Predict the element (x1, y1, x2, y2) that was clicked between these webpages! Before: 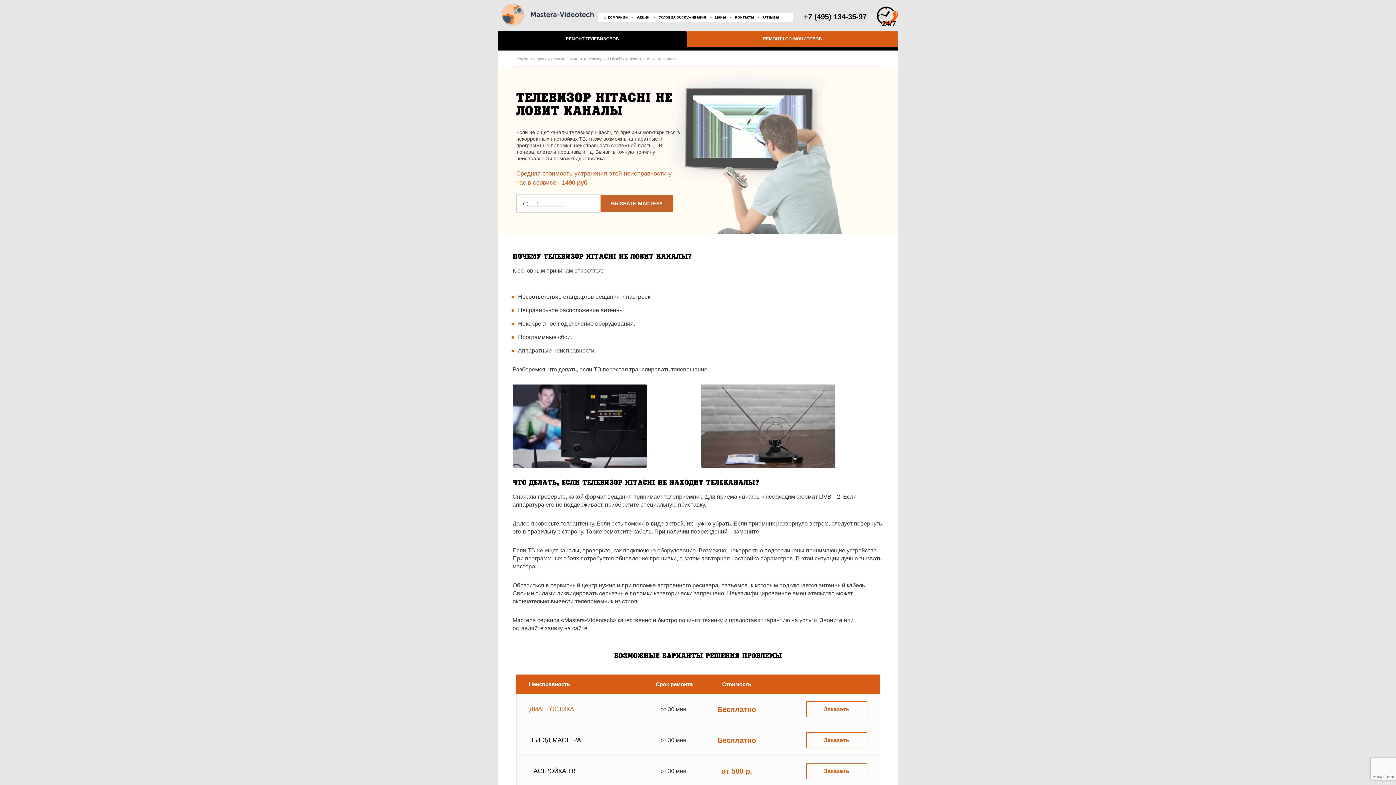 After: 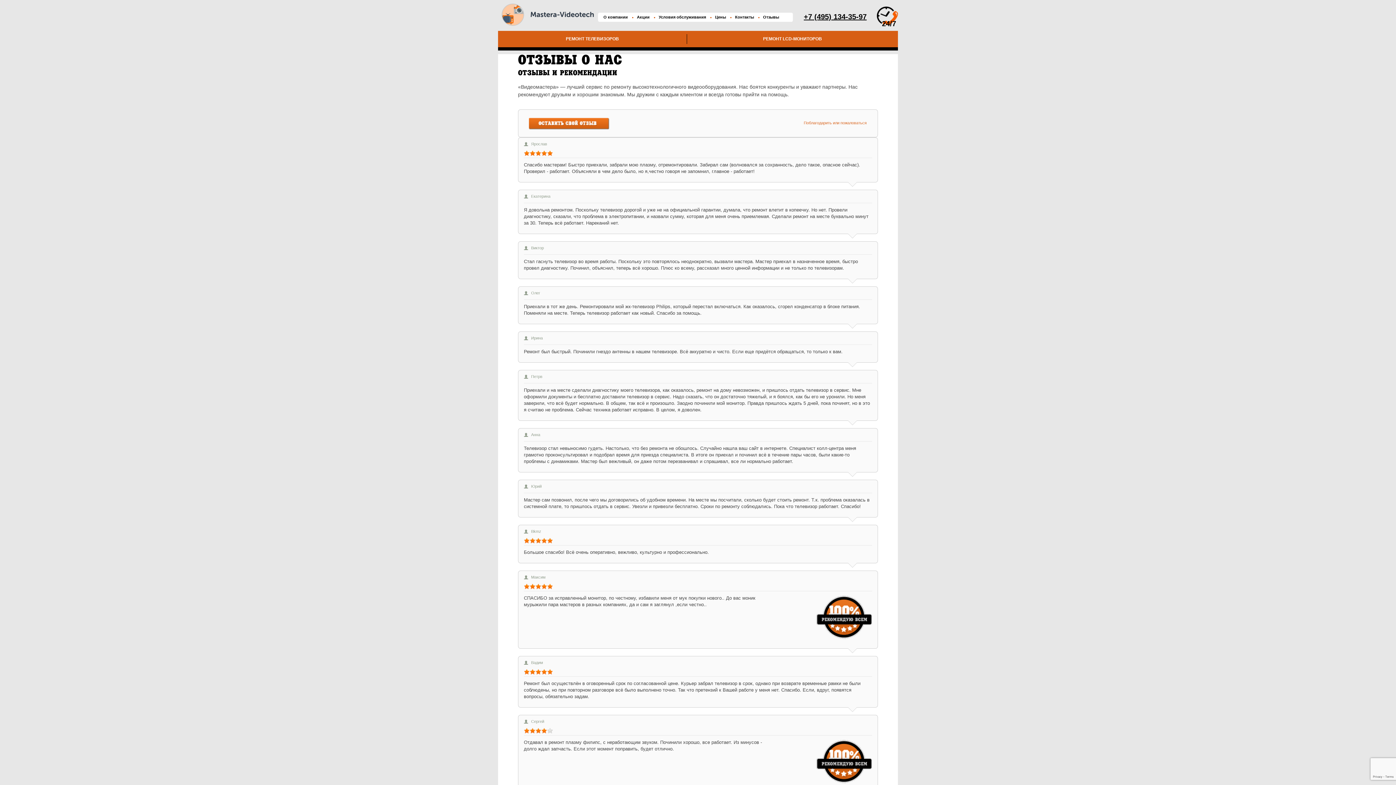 Action: label: Отзывы bbox: (763, 14, 779, 19)